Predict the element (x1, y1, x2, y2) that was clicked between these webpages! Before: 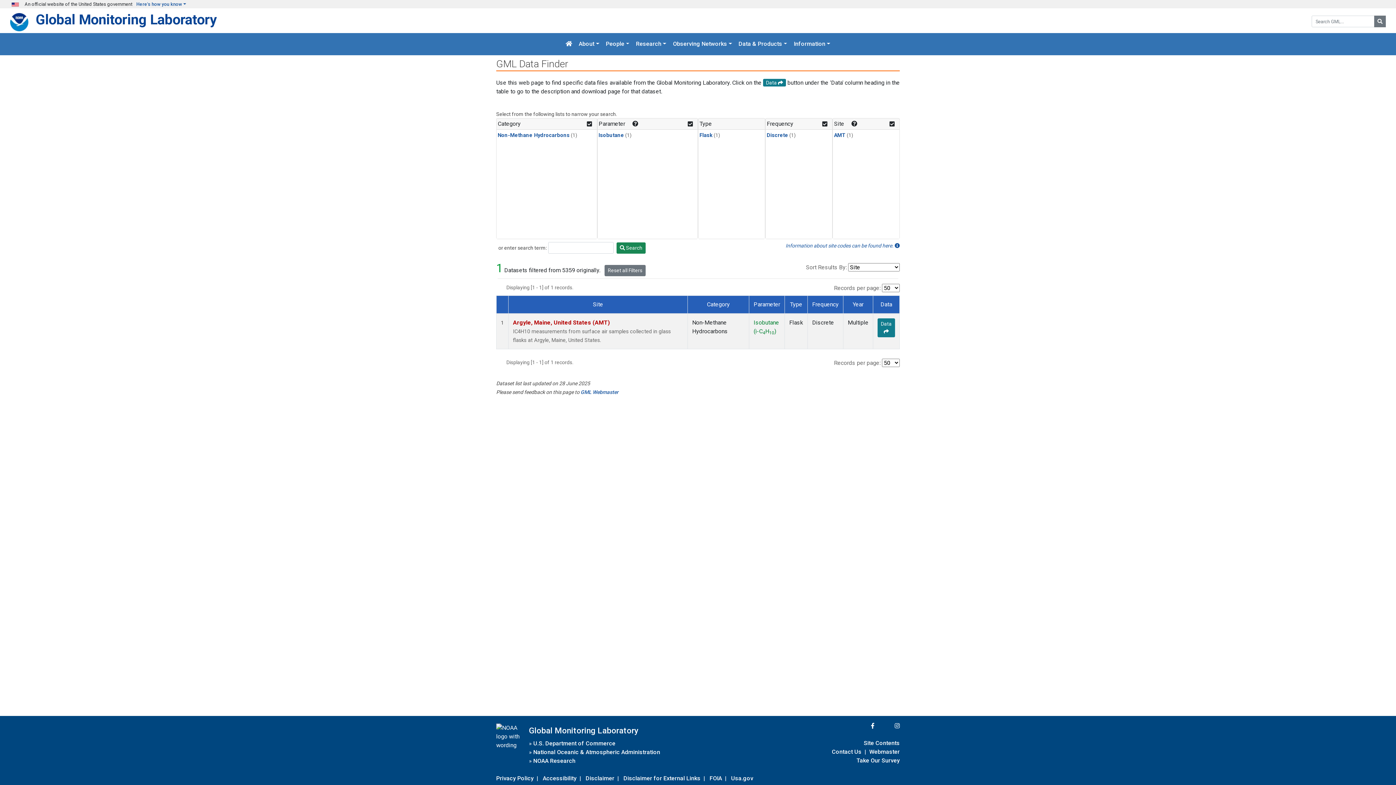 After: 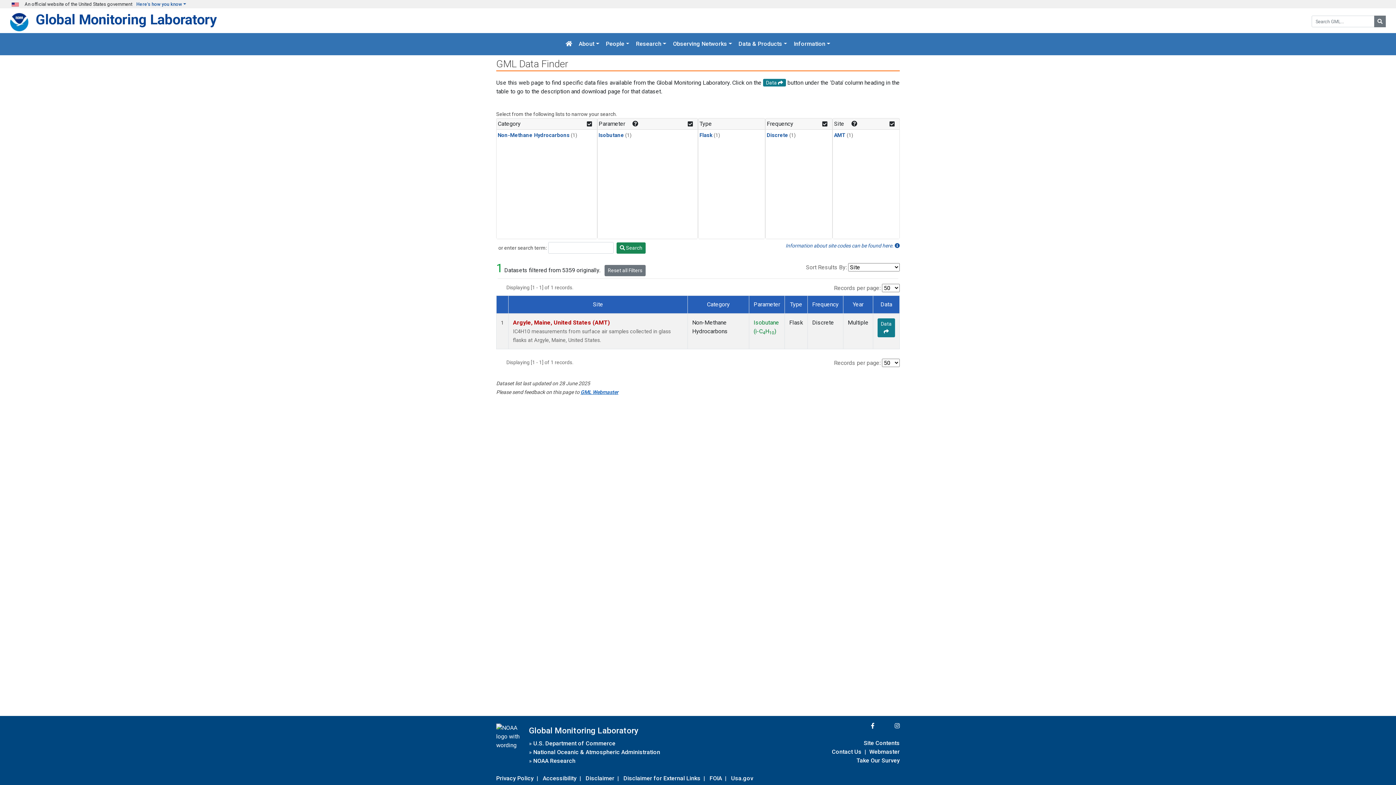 Action: label: GML Webmaster bbox: (580, 389, 618, 395)